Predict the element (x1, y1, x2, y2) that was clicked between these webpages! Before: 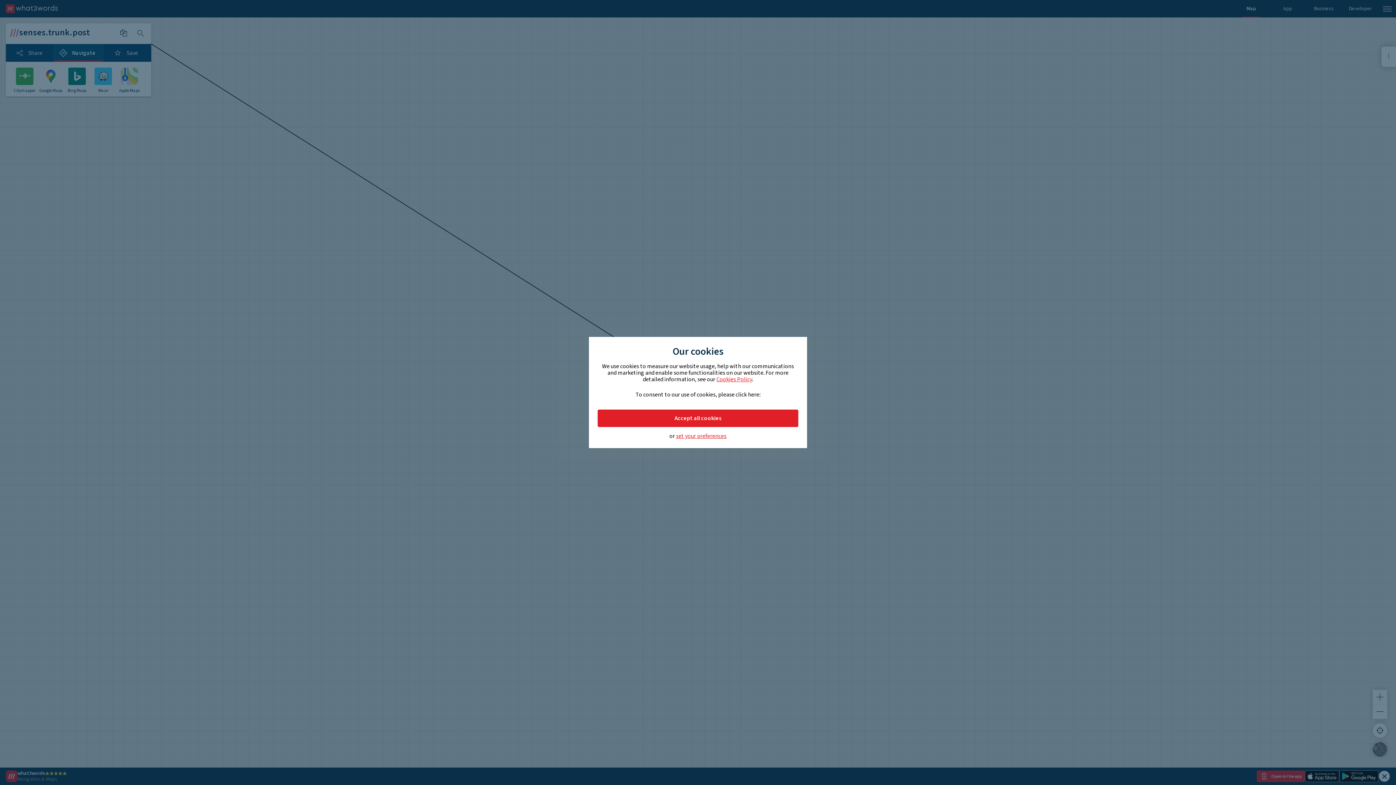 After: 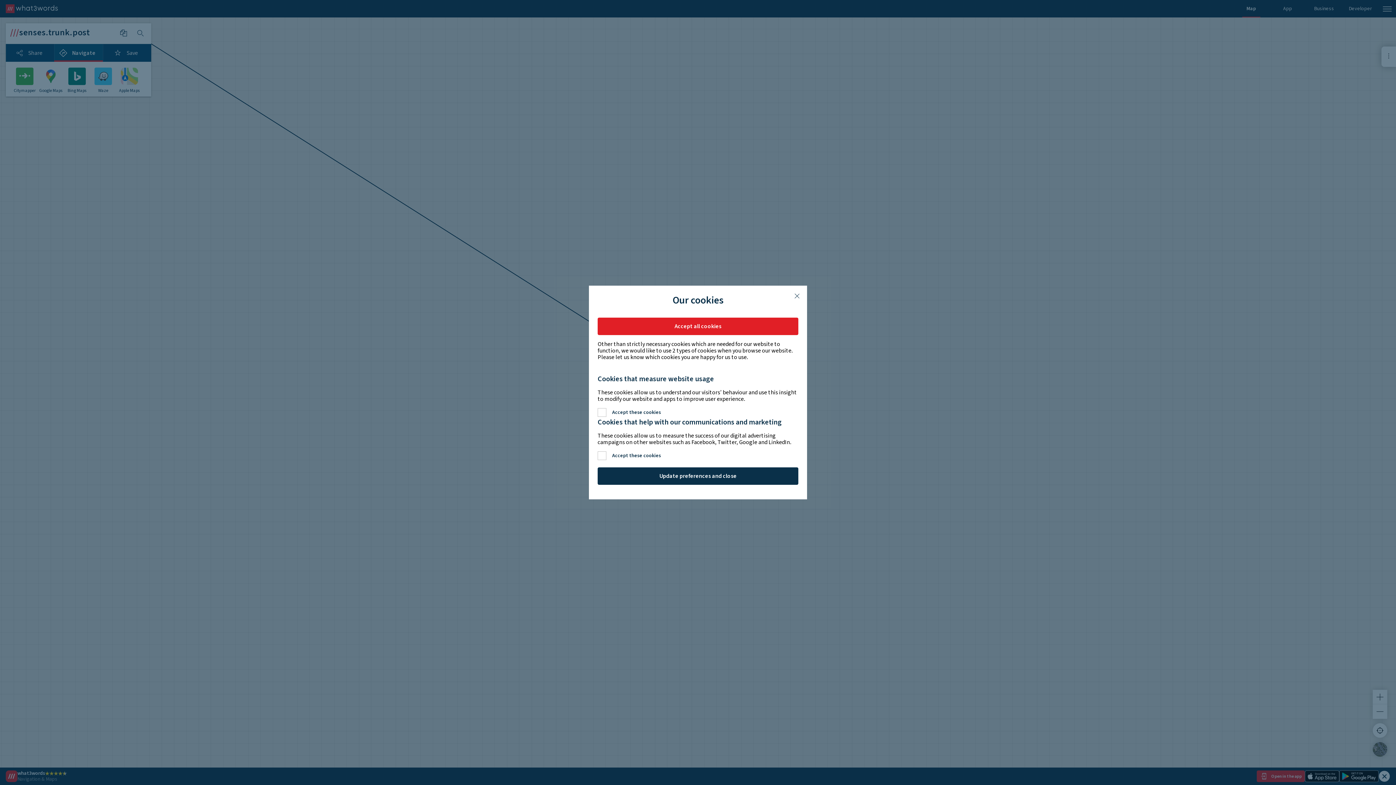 Action: bbox: (676, 433, 726, 439) label: set your preferences